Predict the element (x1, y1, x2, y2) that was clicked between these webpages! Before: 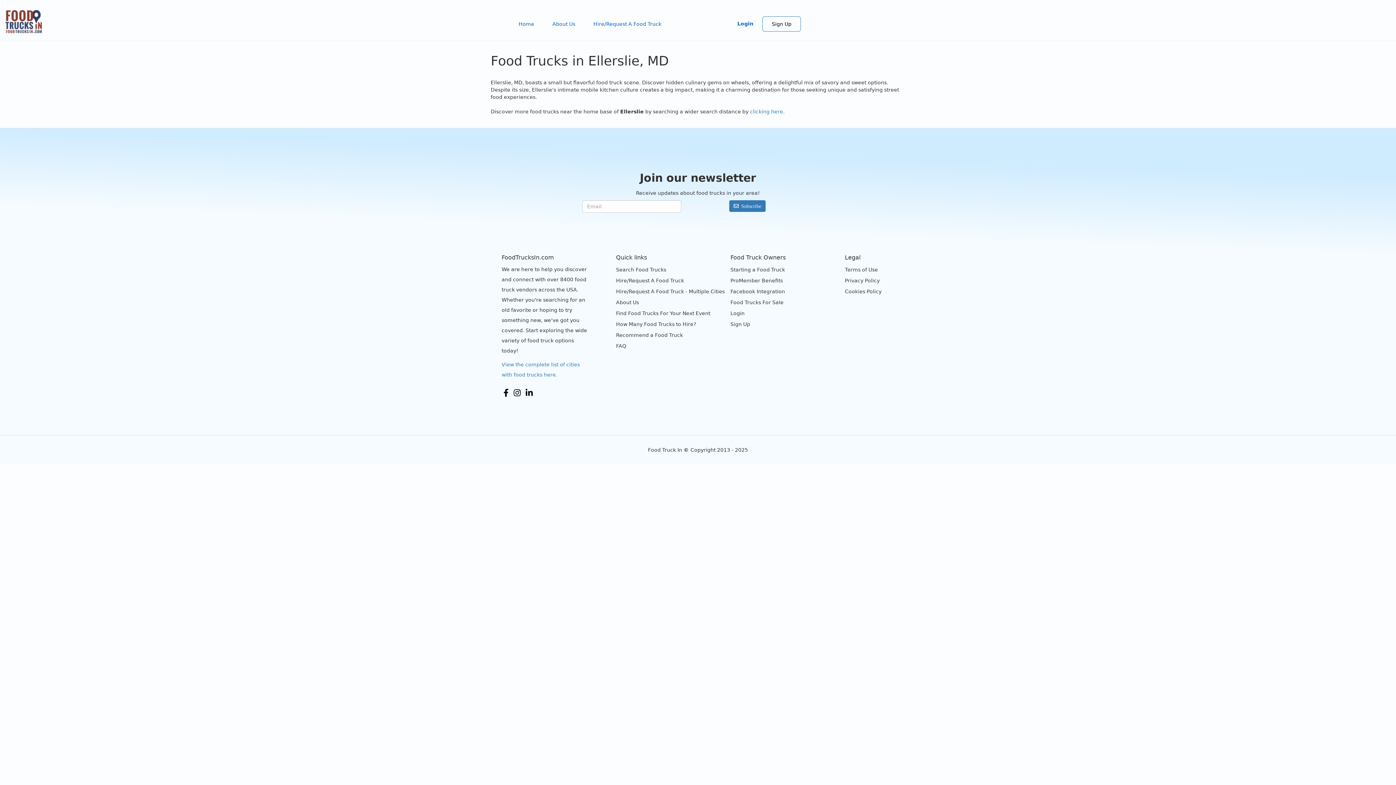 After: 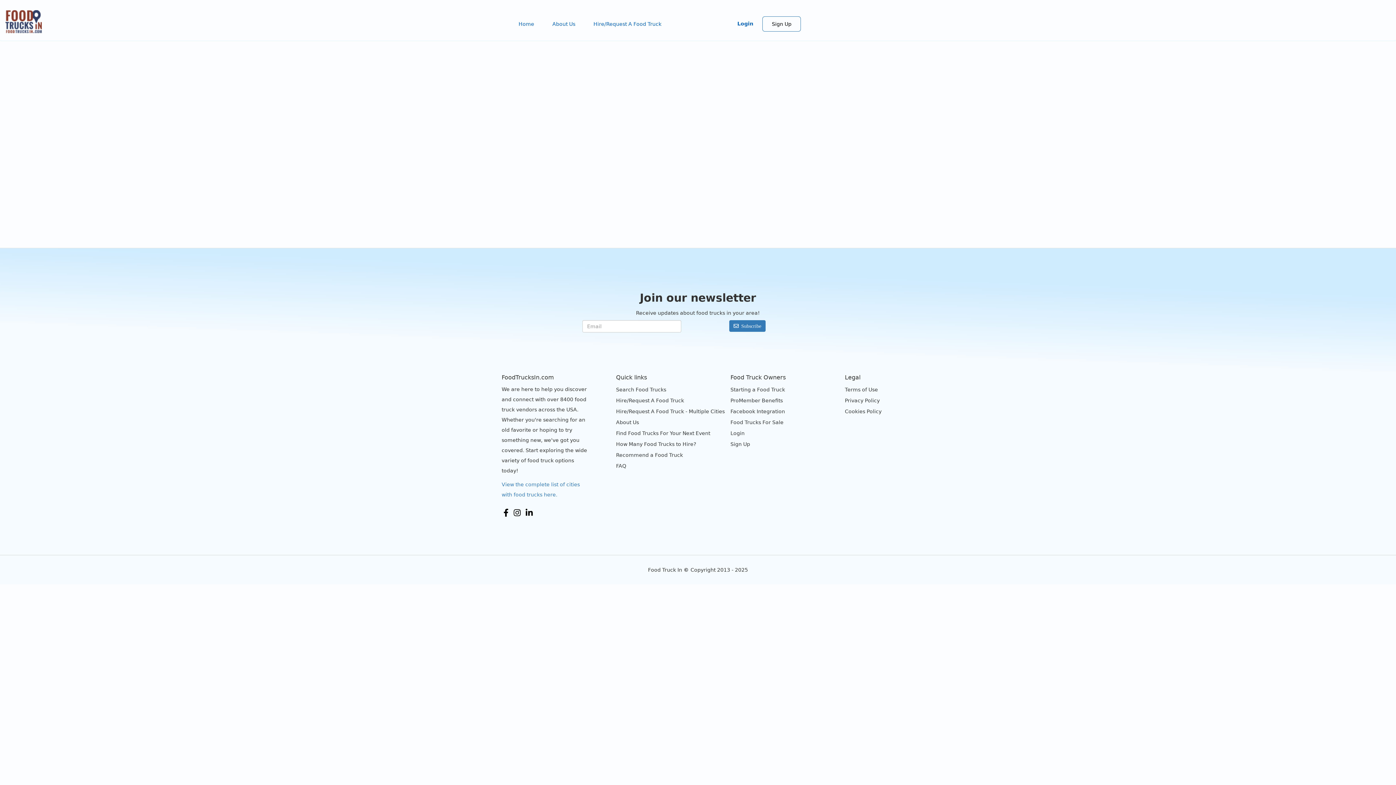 Action: bbox: (584, 16, 670, 31) label: Hire/Request A Food Truck